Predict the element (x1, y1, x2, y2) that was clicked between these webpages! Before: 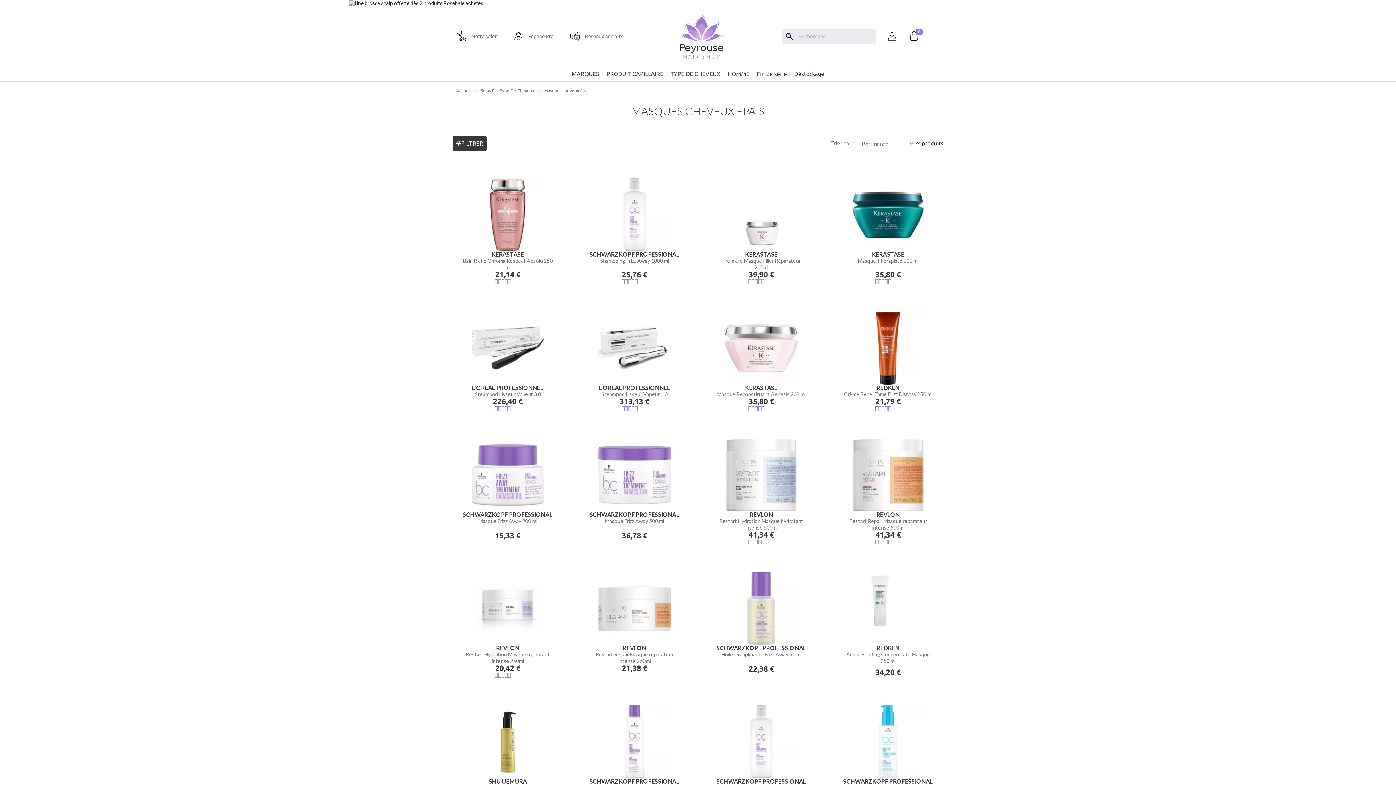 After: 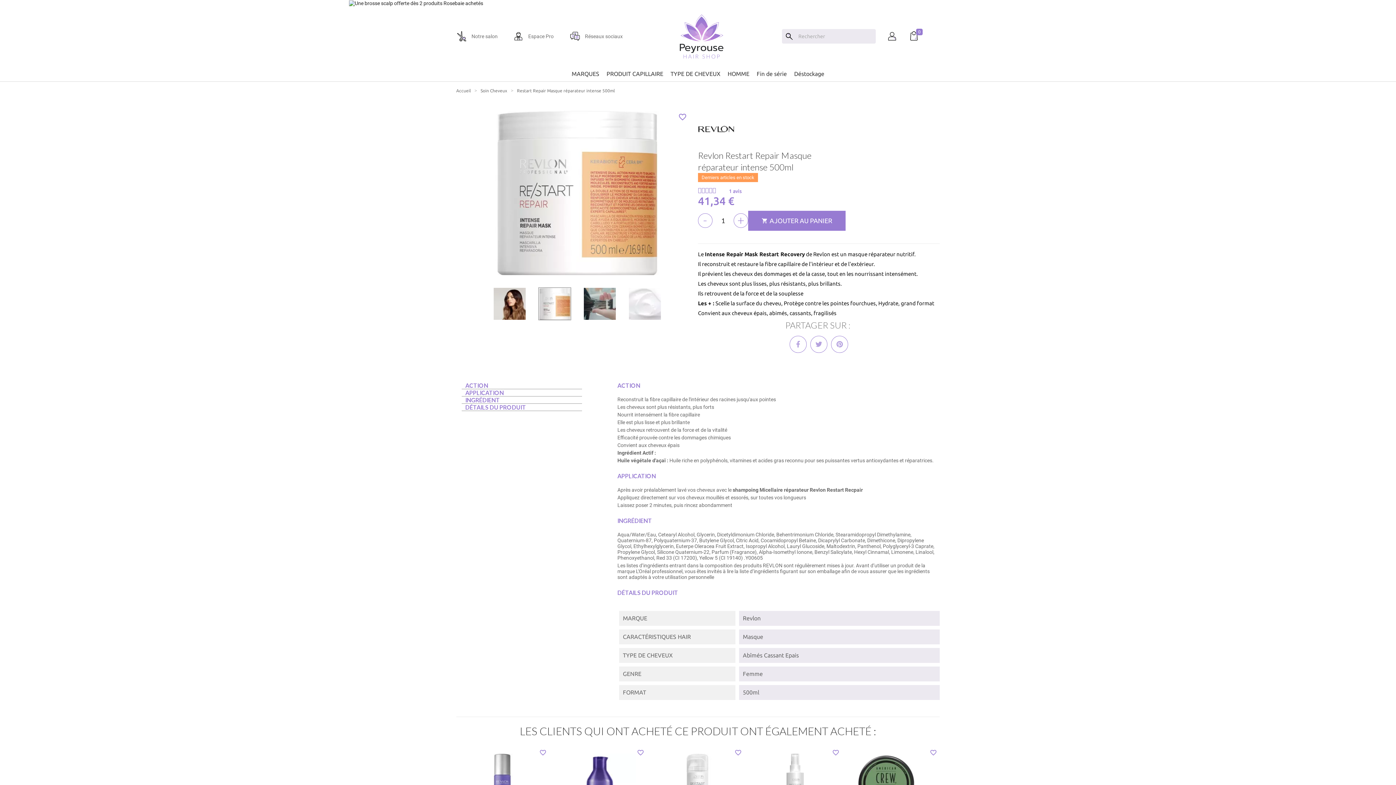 Action: bbox: (852, 433, 924, 511)